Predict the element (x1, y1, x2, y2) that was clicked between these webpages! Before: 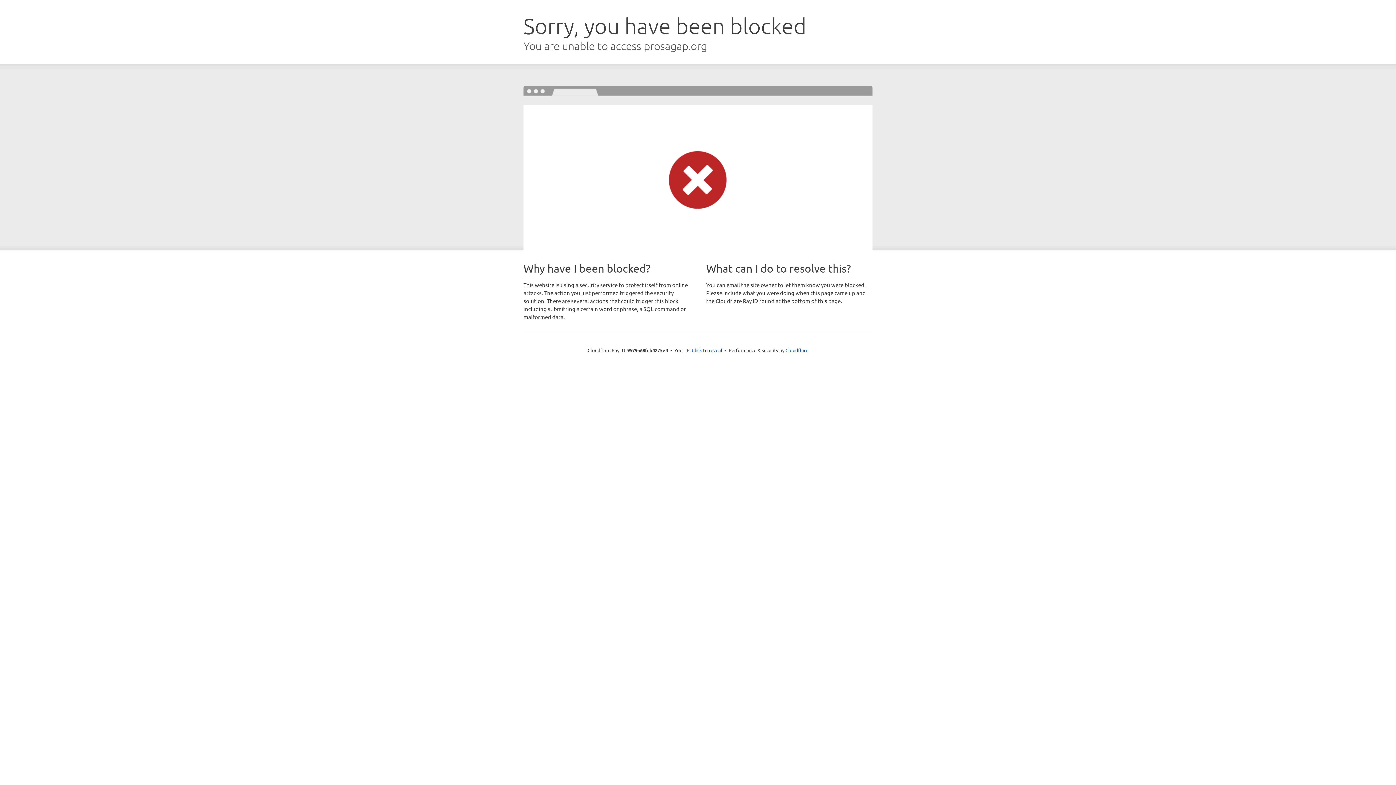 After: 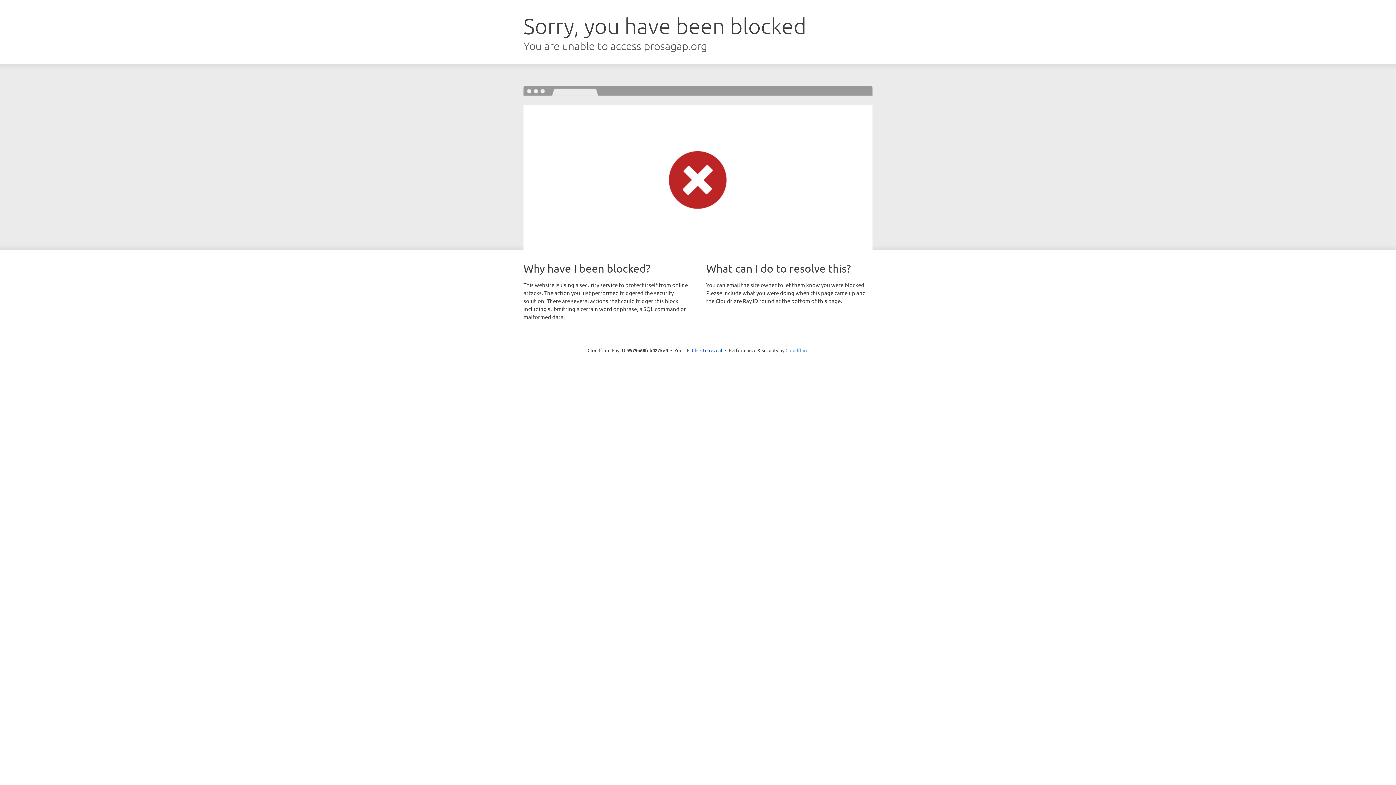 Action: label: Cloudflare bbox: (785, 347, 808, 353)